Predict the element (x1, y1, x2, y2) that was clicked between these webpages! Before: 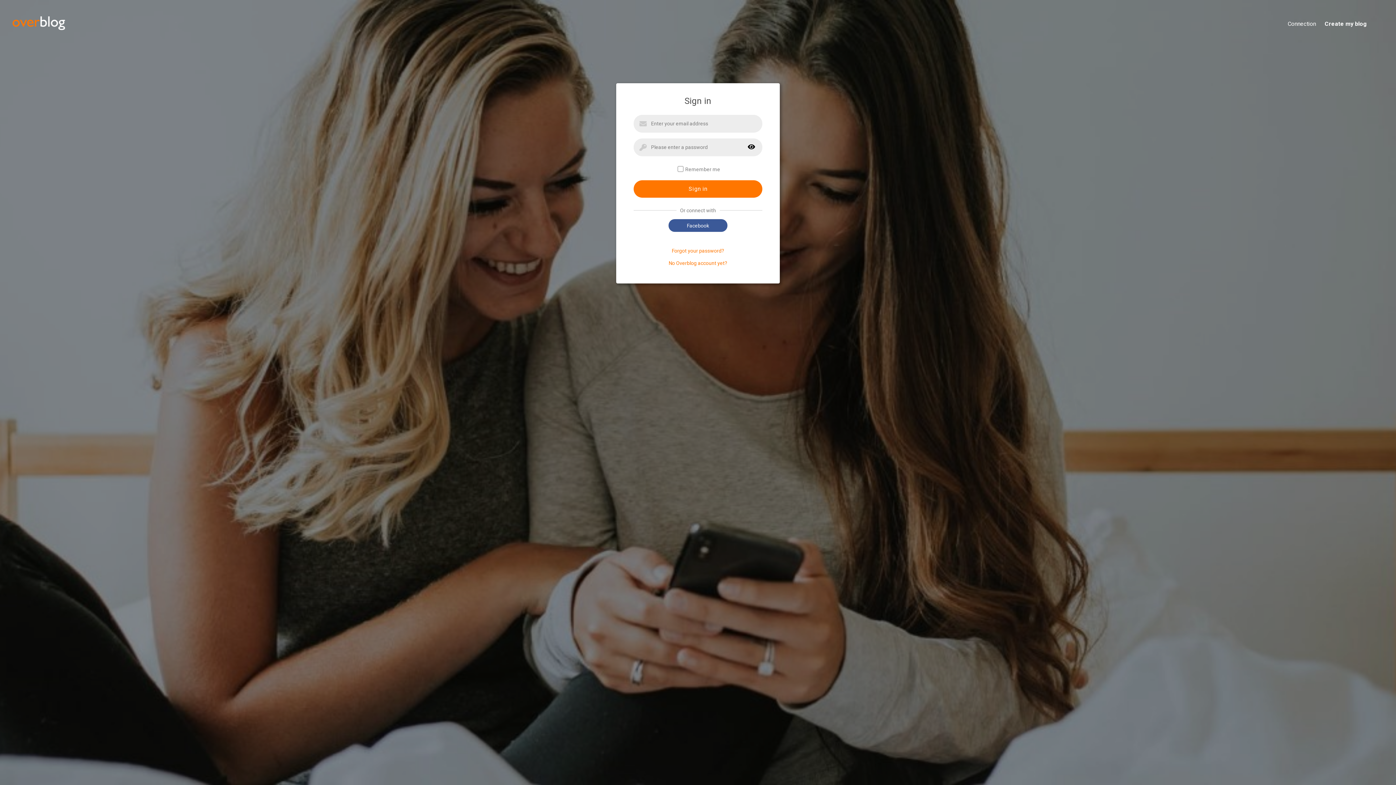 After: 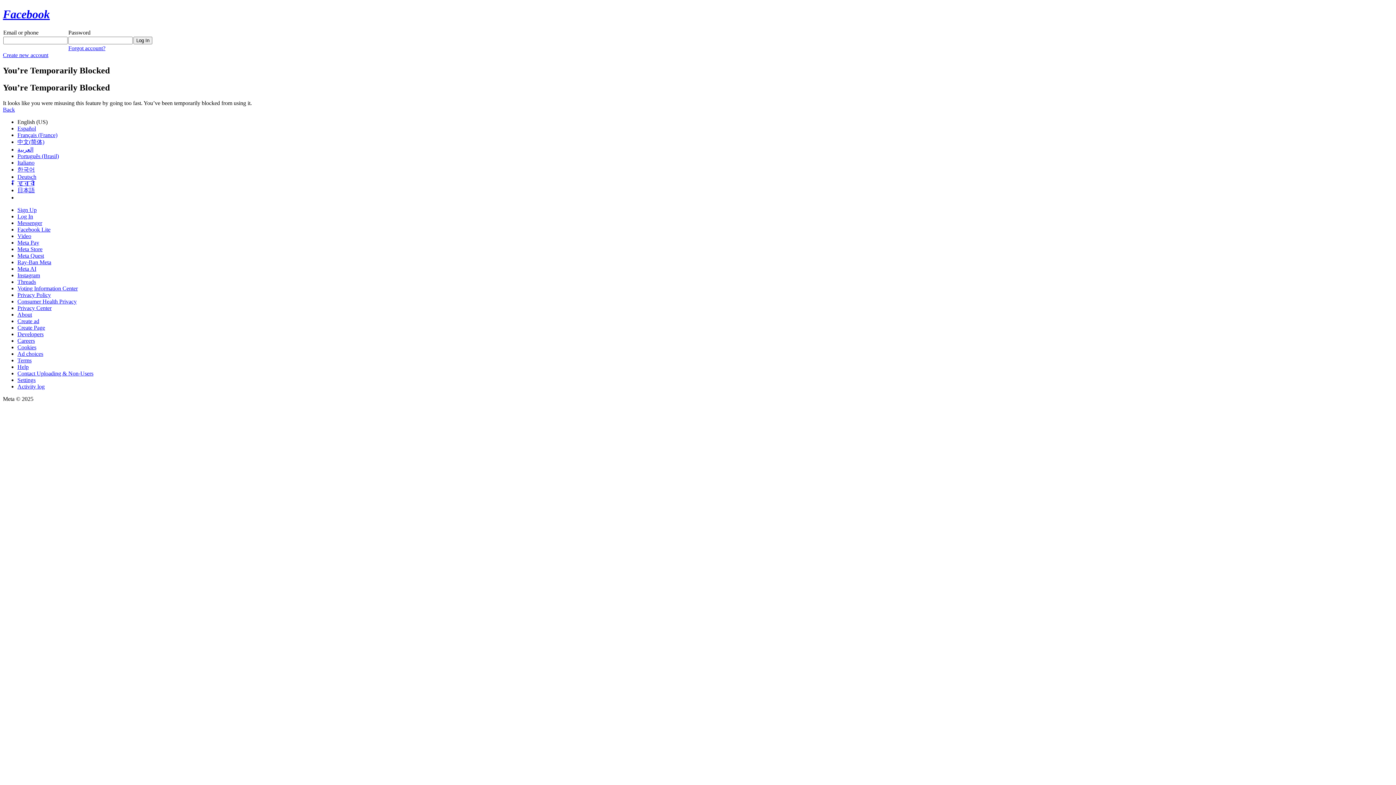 Action: bbox: (668, 219, 727, 232) label: Facebook